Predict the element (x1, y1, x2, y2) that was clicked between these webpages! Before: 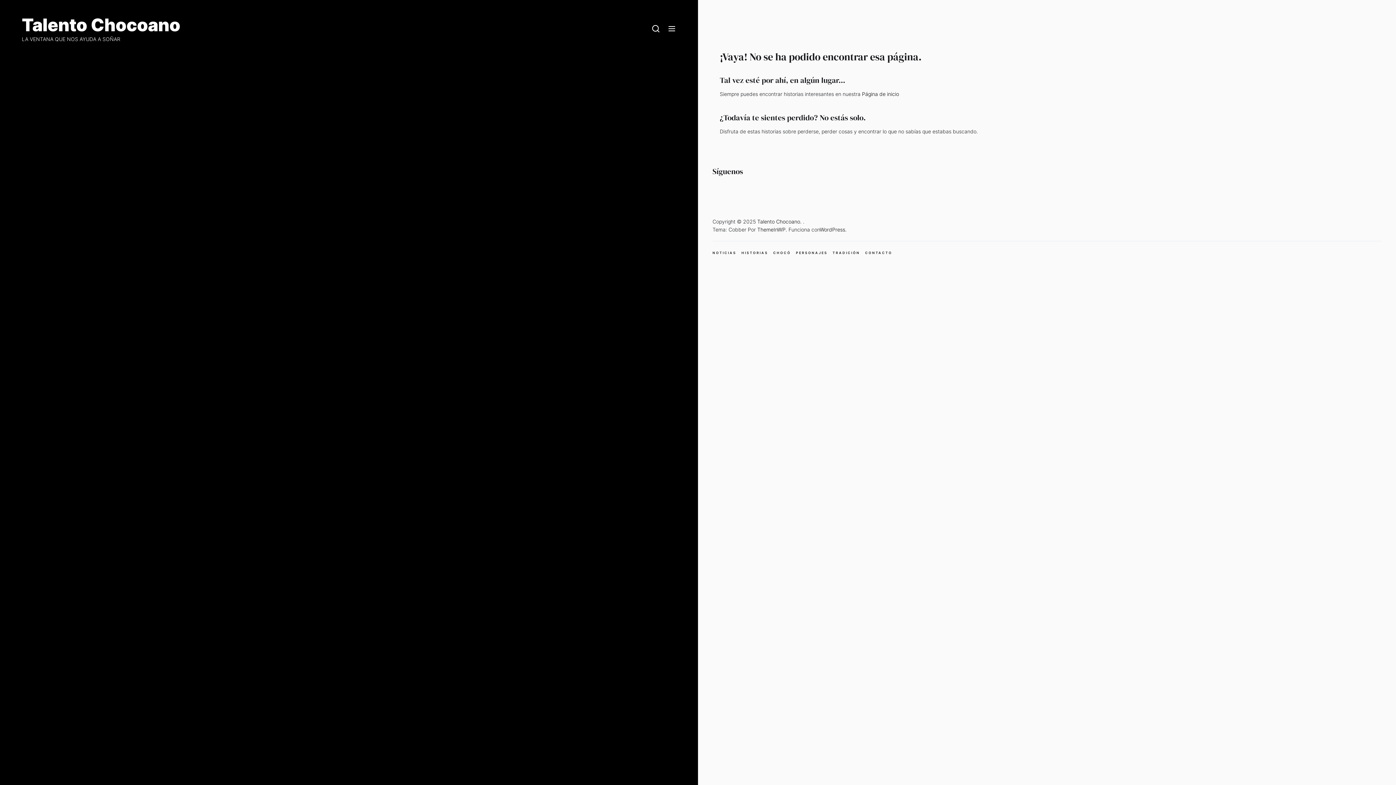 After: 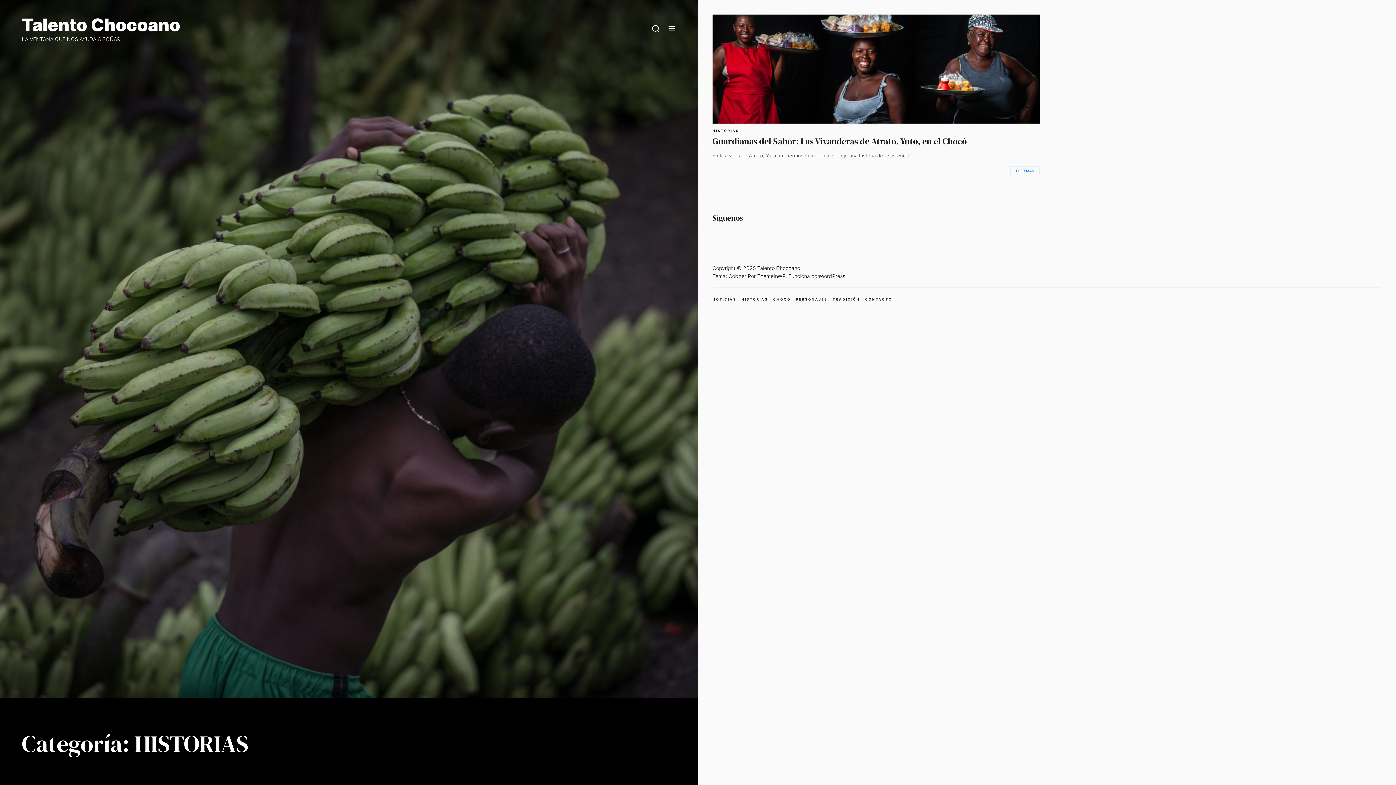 Action: bbox: (741, 250, 768, 255) label: HISTORIAS